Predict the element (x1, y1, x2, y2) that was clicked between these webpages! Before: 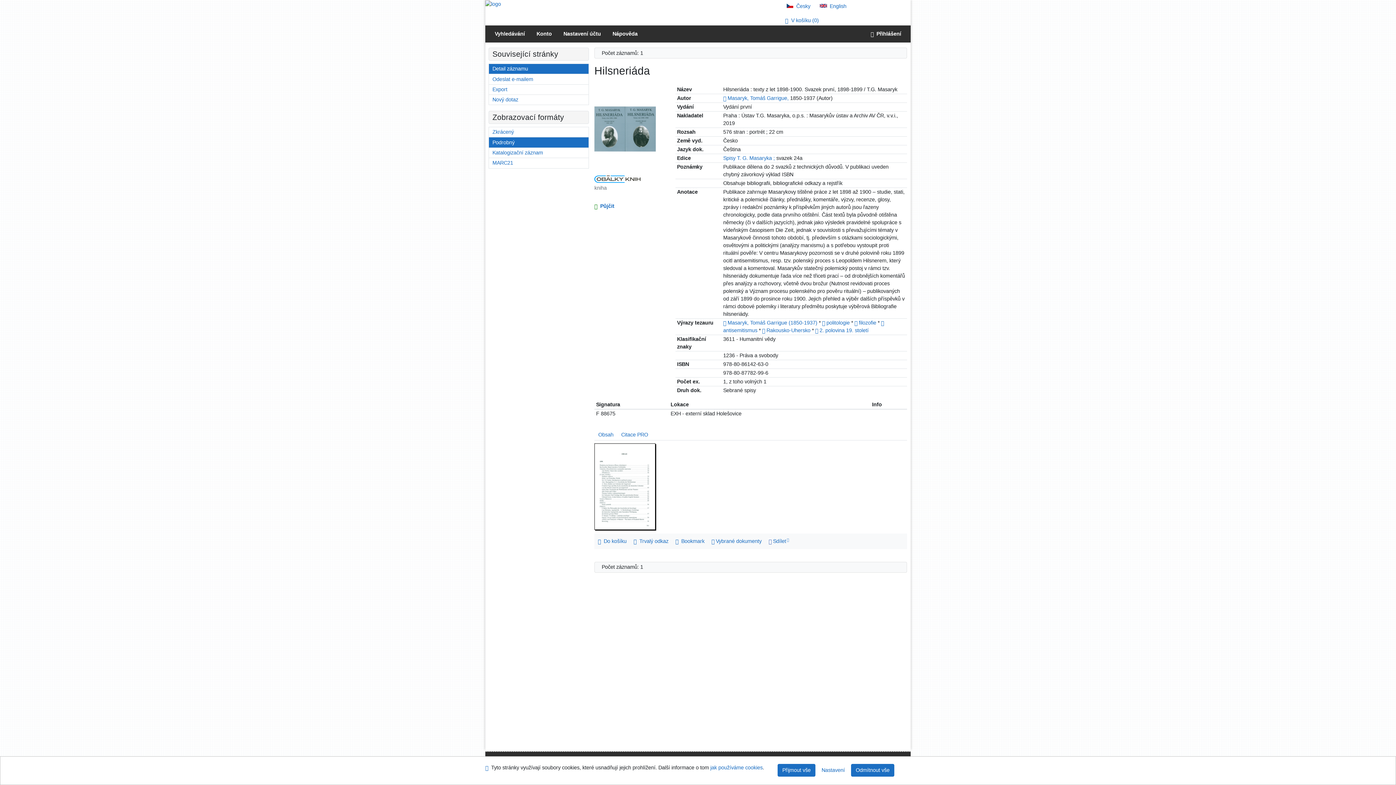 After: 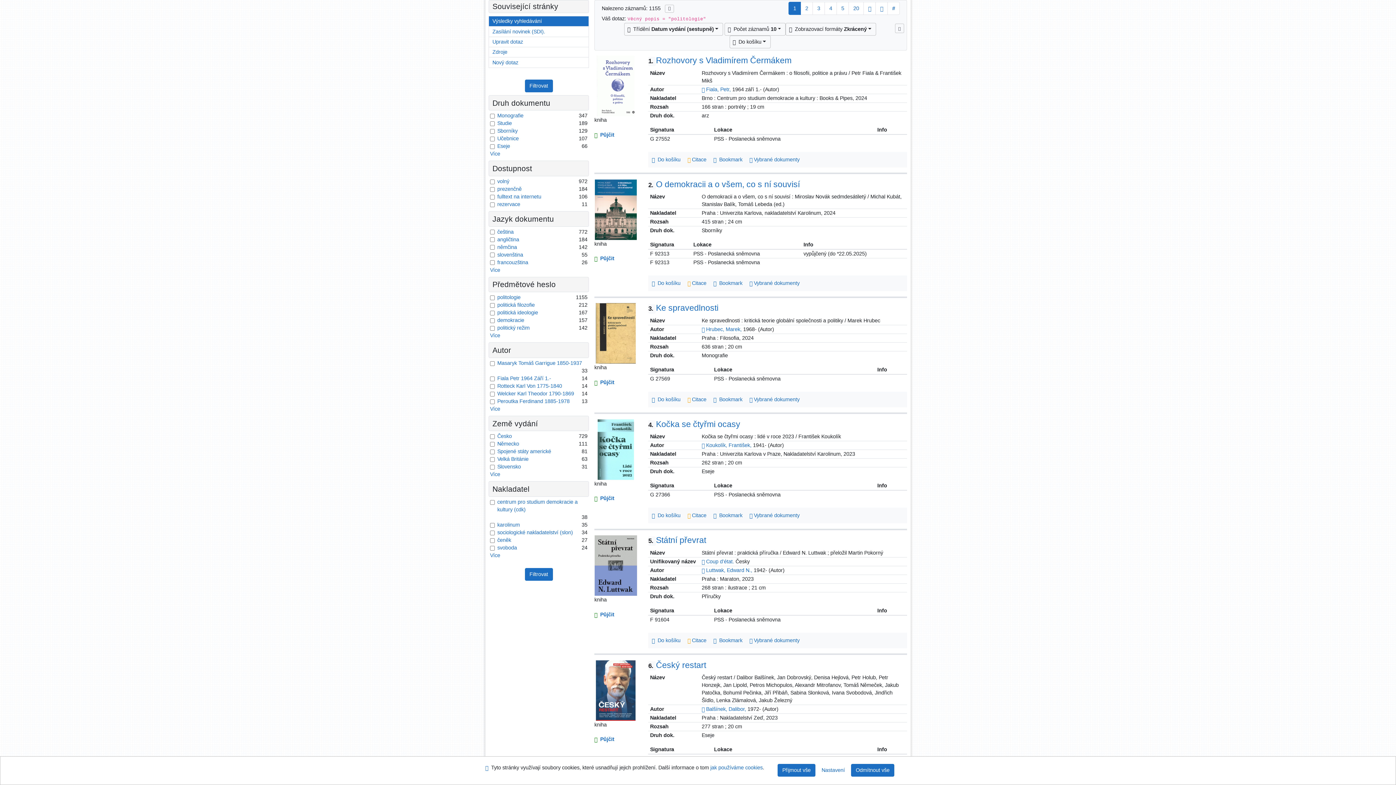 Action: bbox: (826, 320, 849, 325) label: politologie